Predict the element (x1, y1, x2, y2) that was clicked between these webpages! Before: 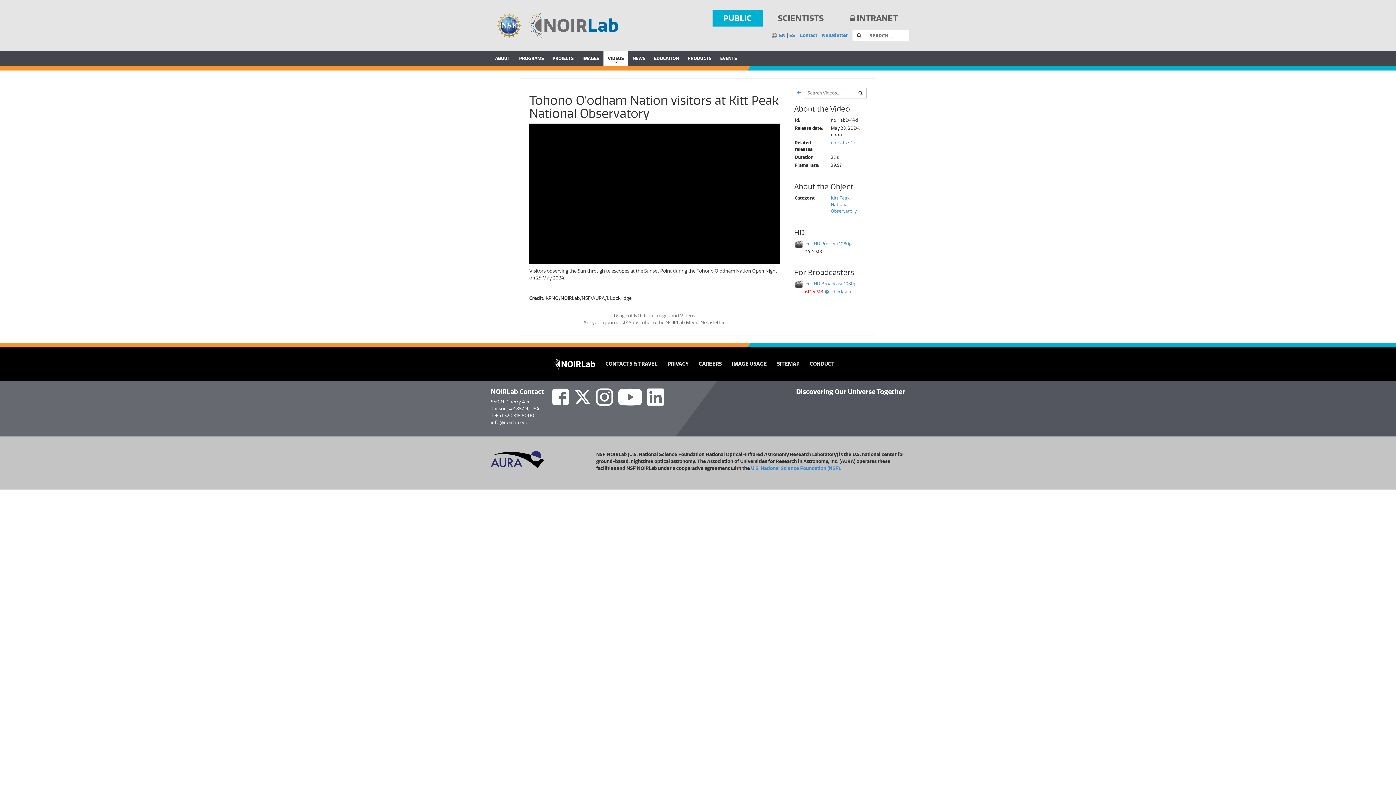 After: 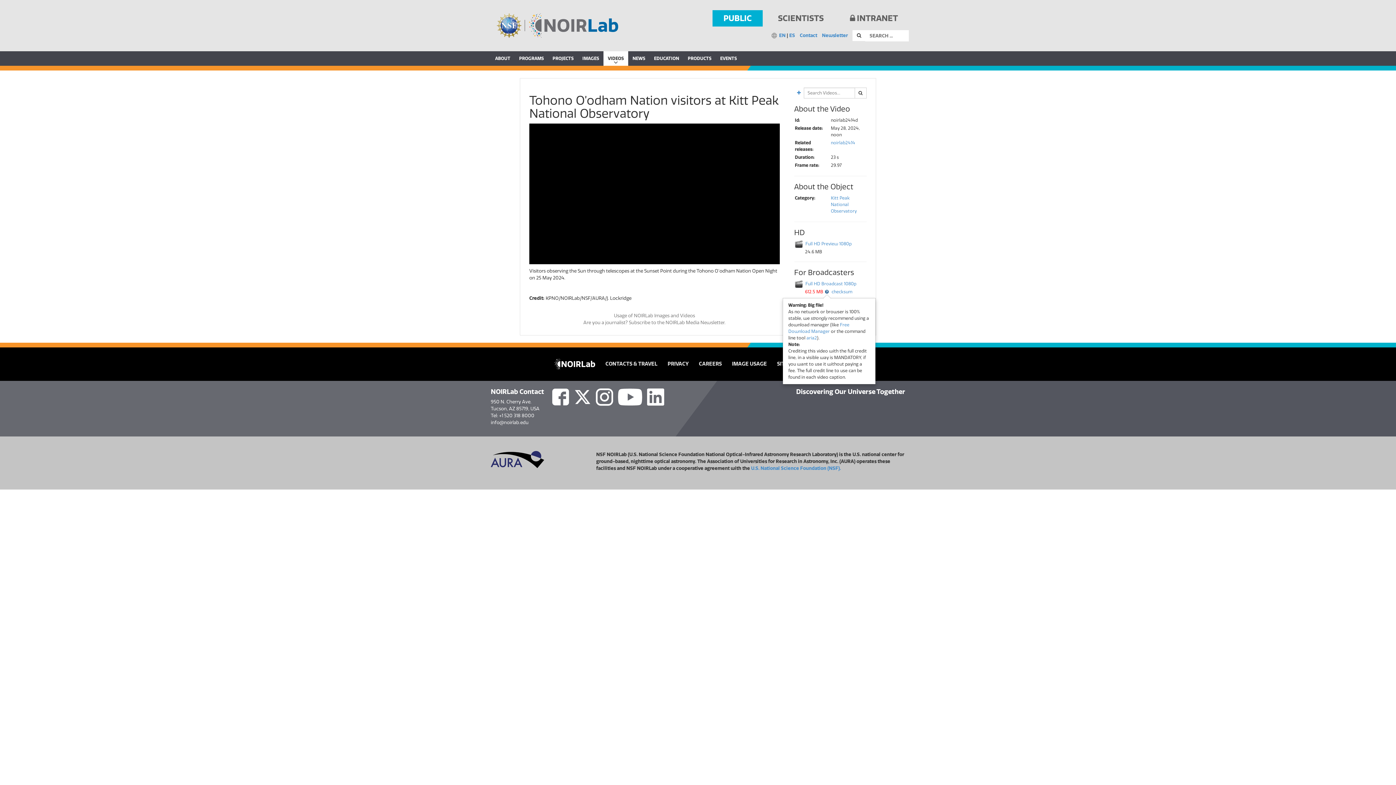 Action: label: Important information bbox: (825, 289, 828, 294)